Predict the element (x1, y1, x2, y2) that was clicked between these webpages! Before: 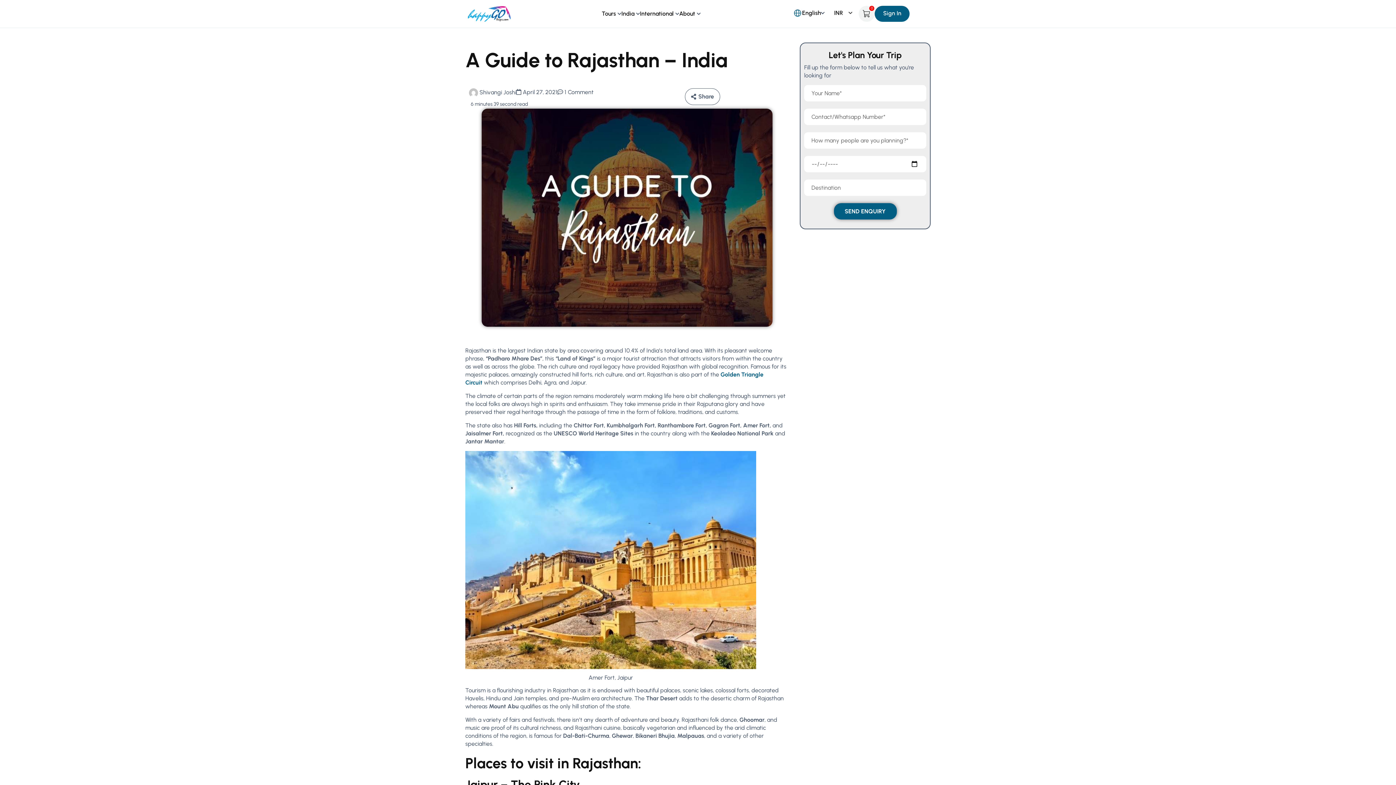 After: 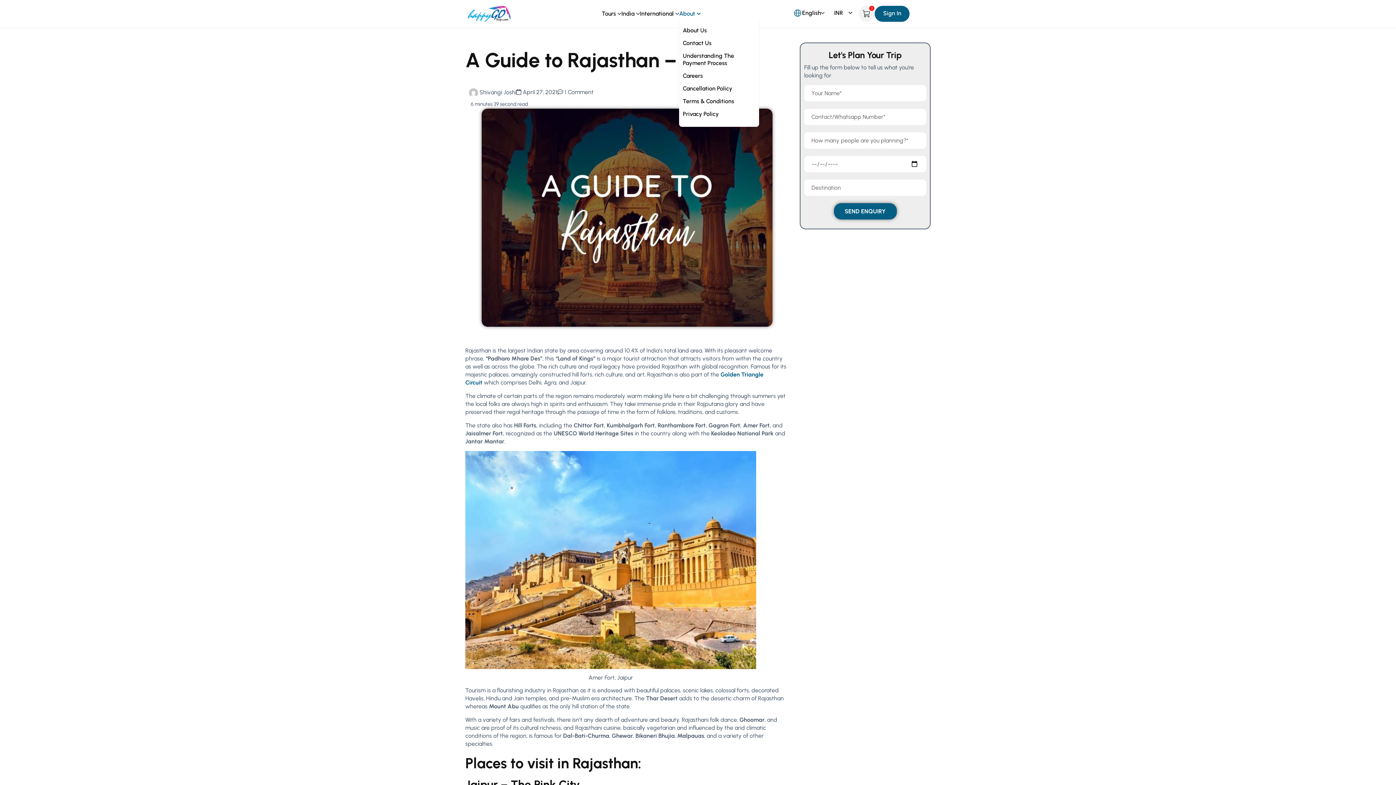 Action: bbox: (679, 9, 695, 17) label: About